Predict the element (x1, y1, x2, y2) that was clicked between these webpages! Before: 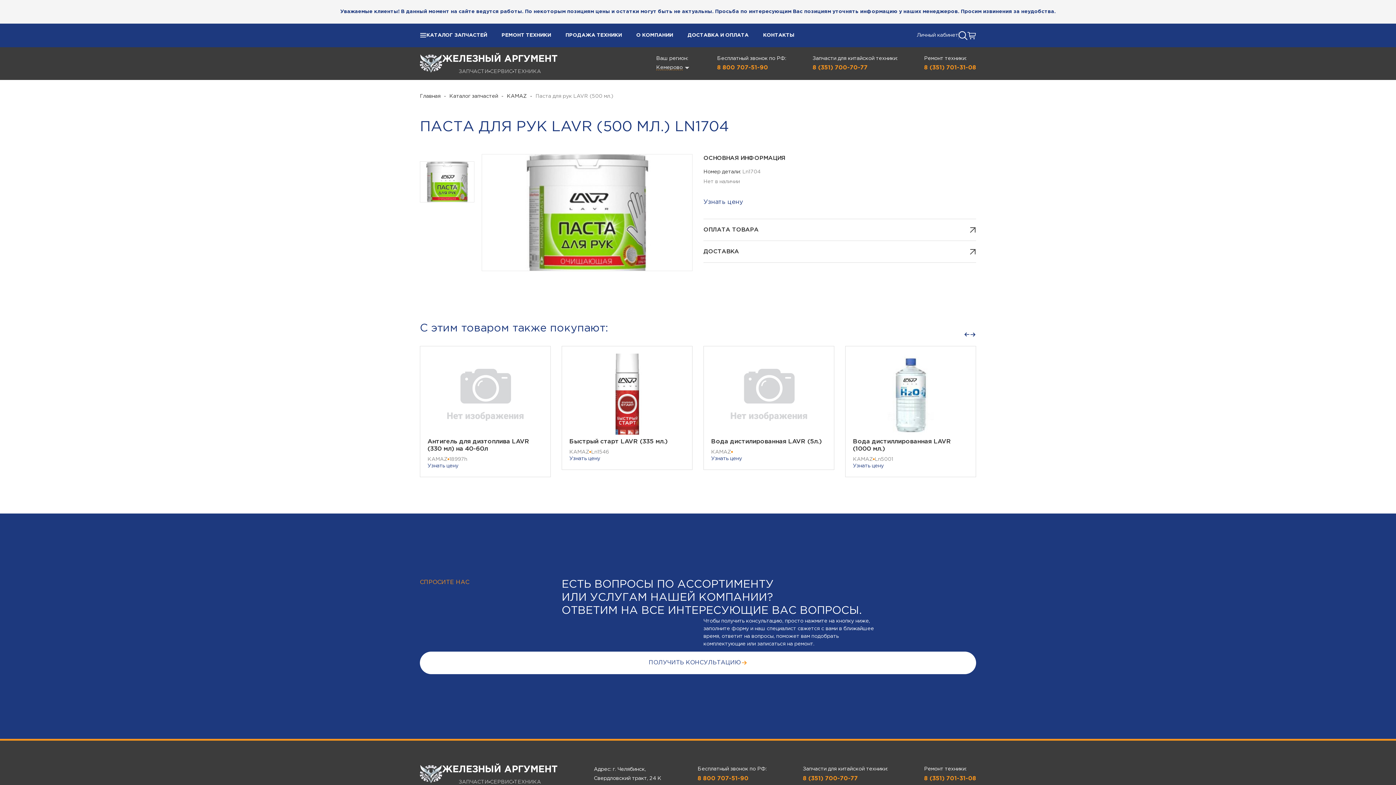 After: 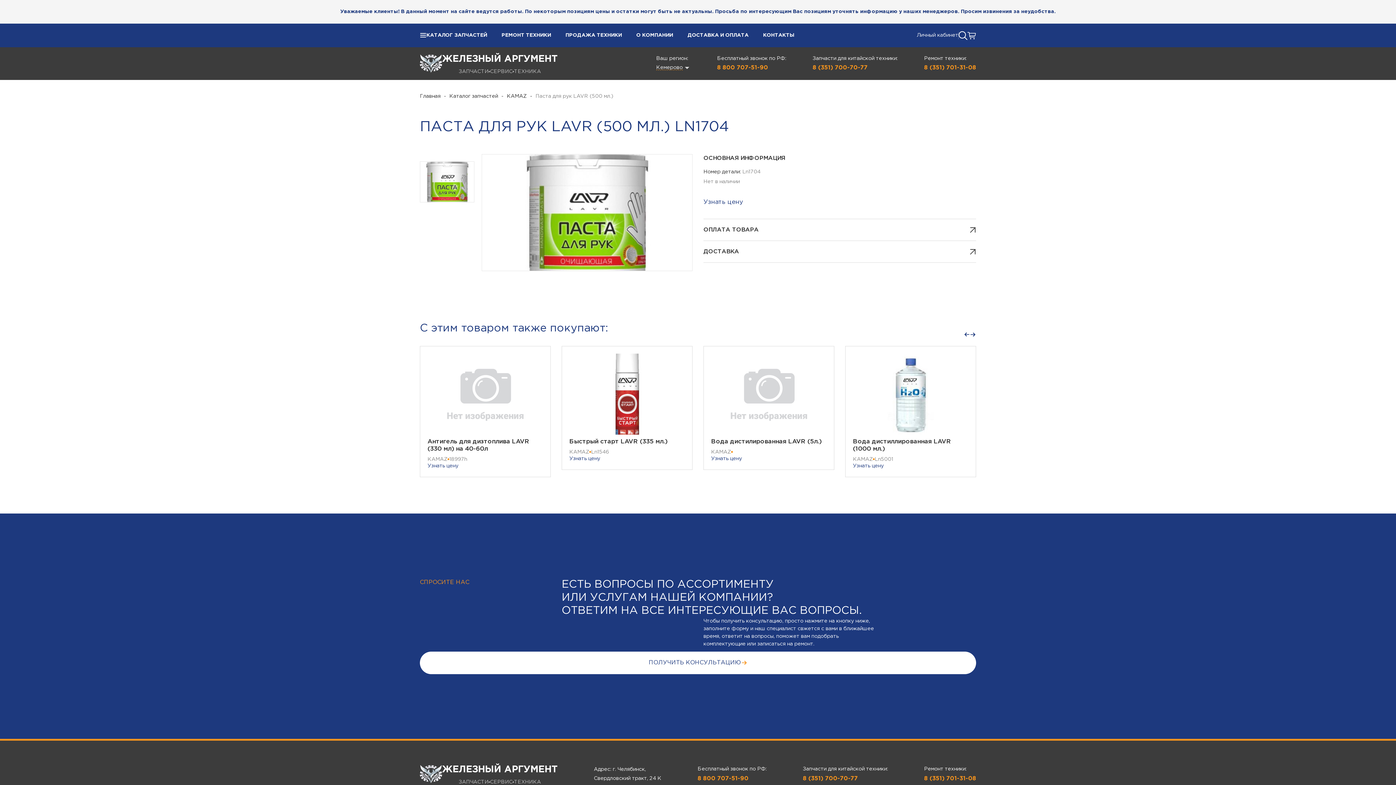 Action: label: 8 800 707-51-90 bbox: (697, 776, 748, 781)